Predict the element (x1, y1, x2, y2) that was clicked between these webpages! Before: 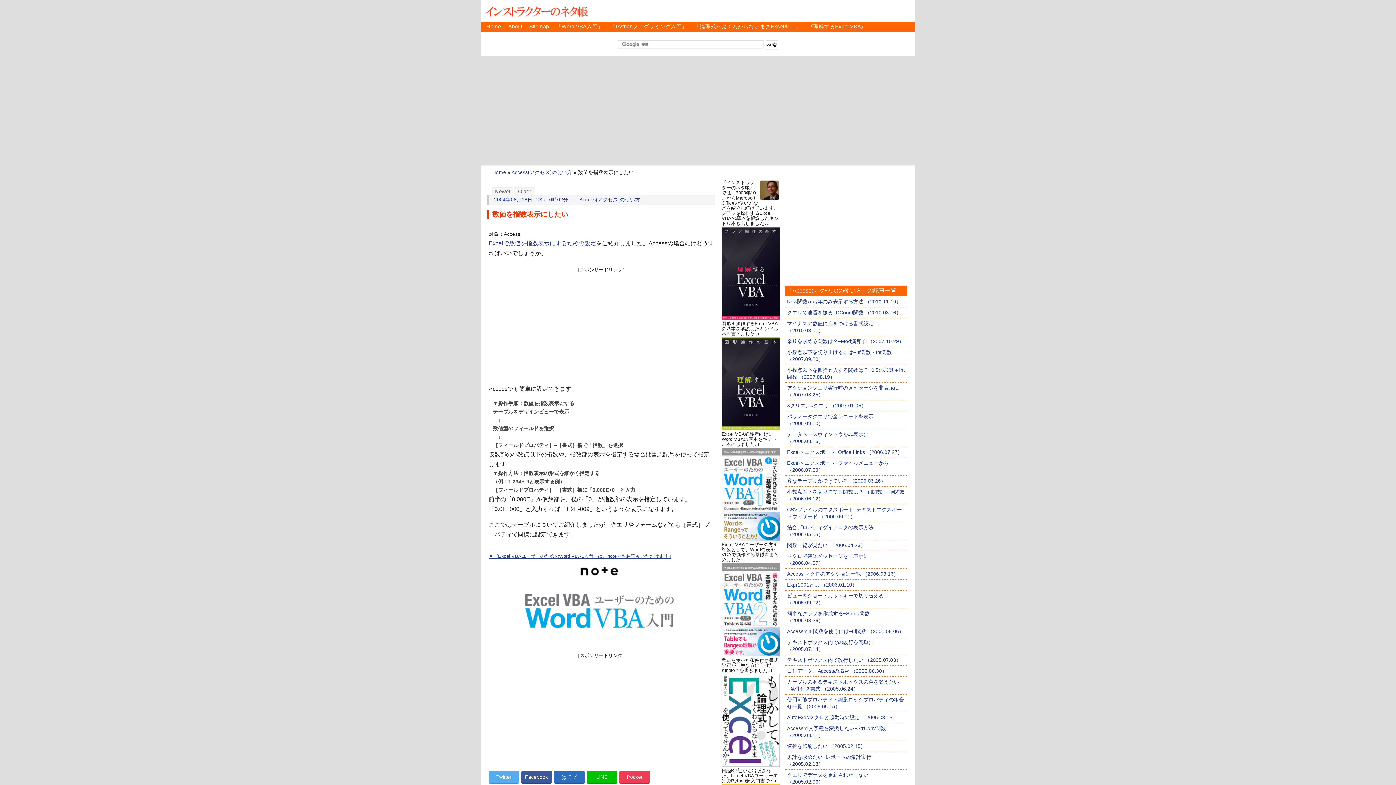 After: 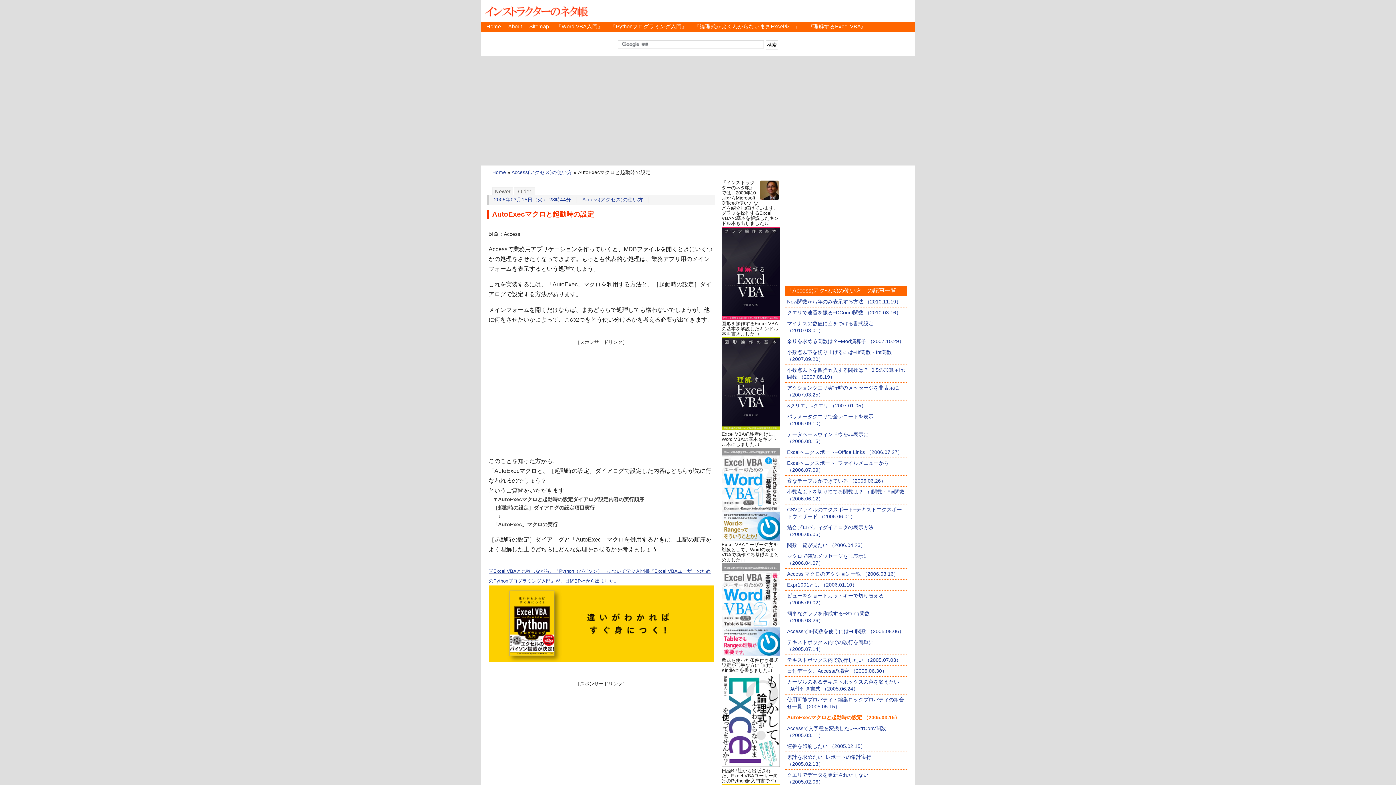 Action: bbox: (787, 715, 897, 720) label: AutoExecマクロと起動時の設定 （2005.03.15）